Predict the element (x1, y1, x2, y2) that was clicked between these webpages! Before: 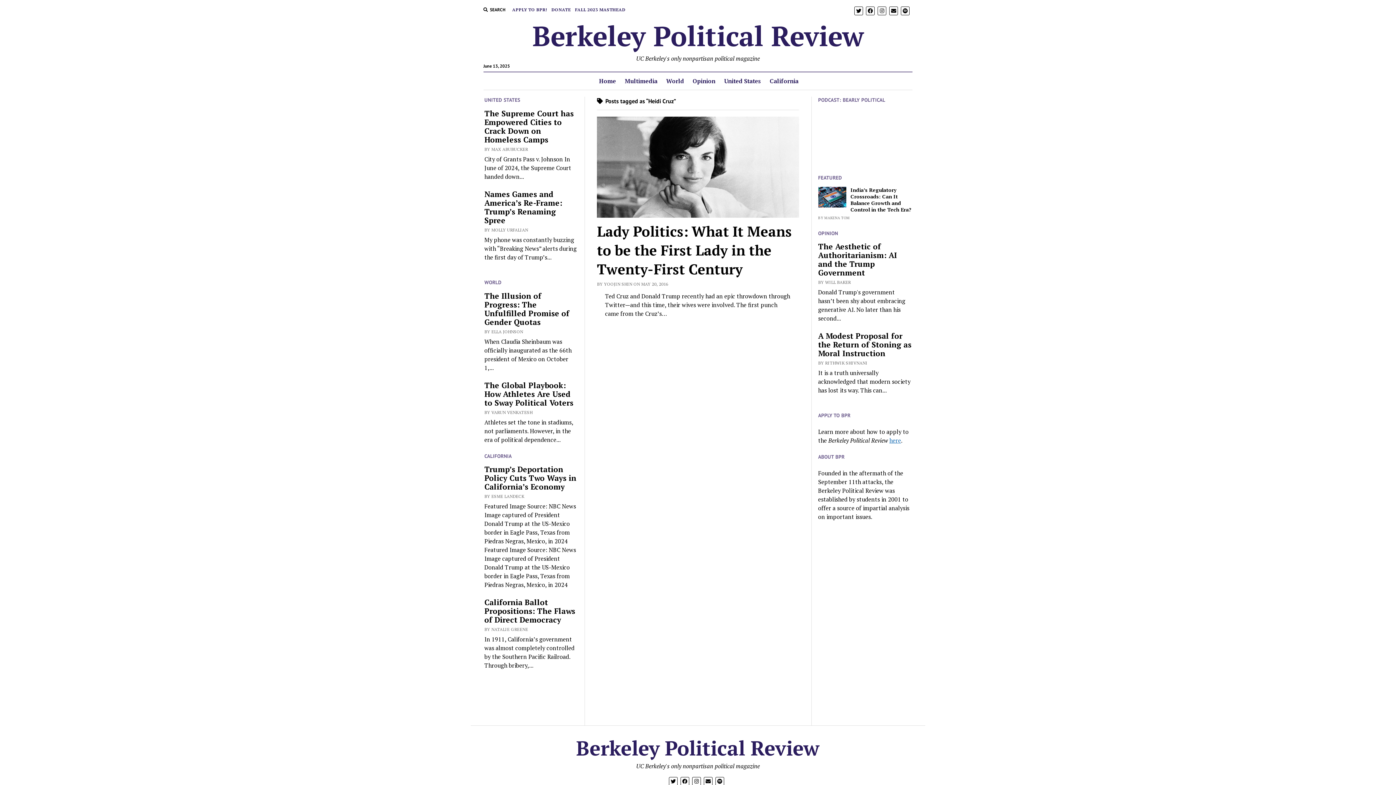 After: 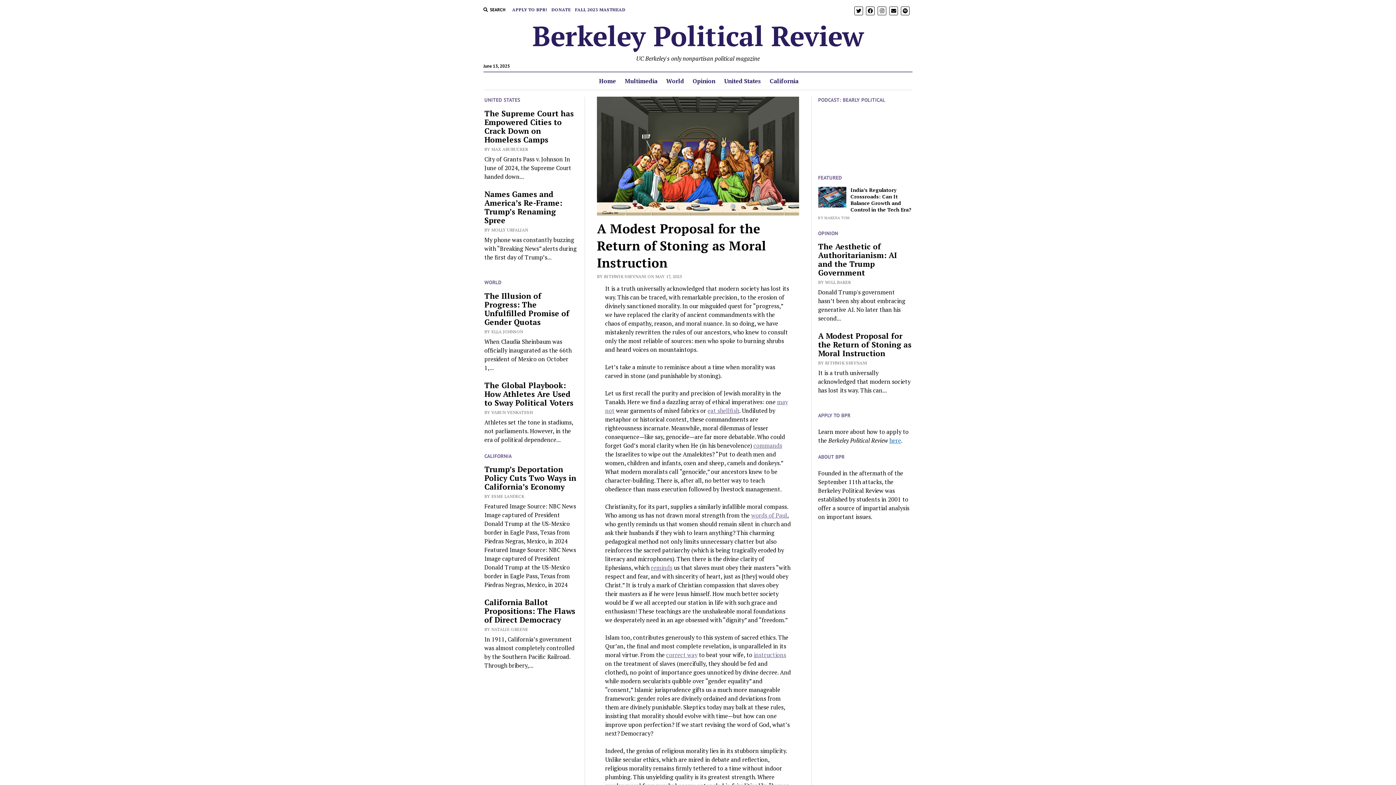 Action: label: A Modest Proposal for the Return of Stoning as Moral Instruction bbox: (818, 331, 911, 357)